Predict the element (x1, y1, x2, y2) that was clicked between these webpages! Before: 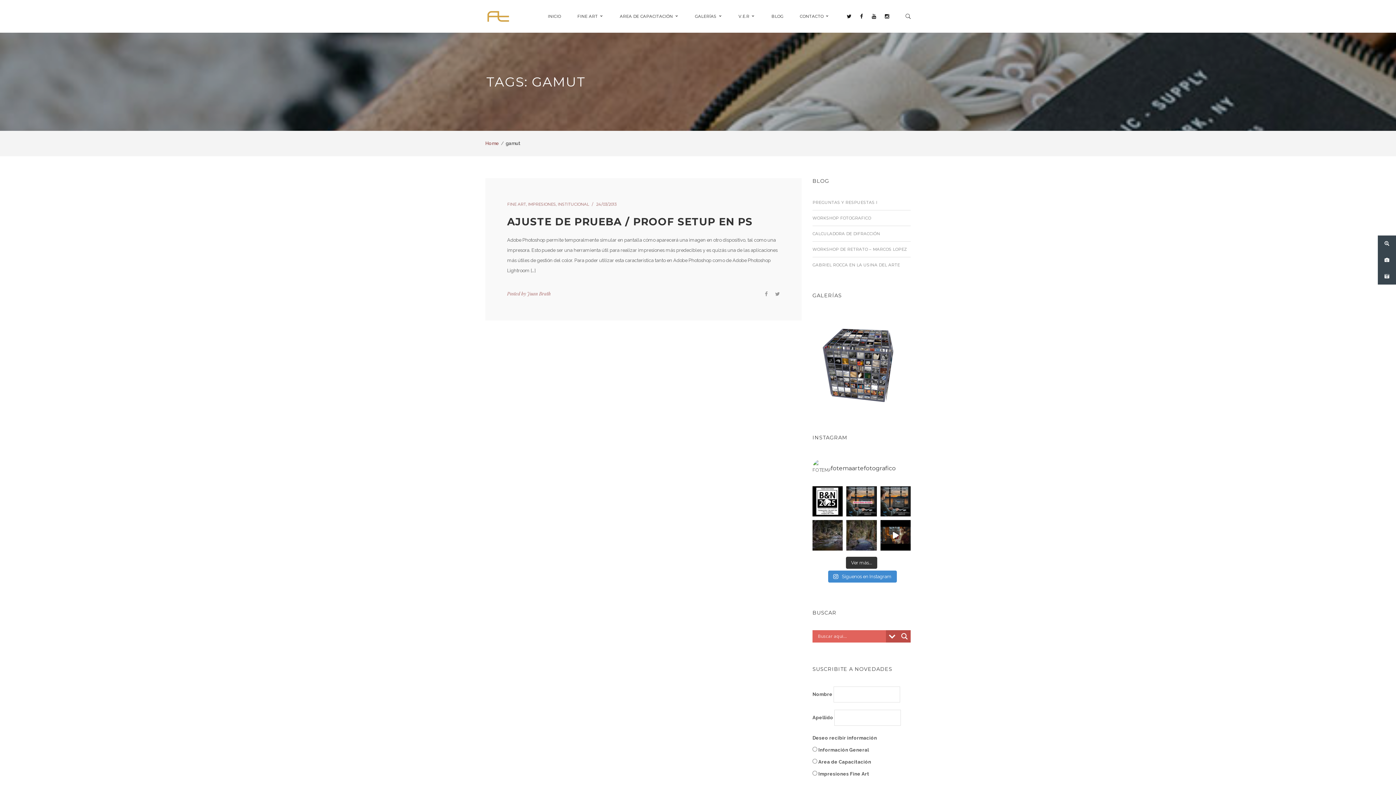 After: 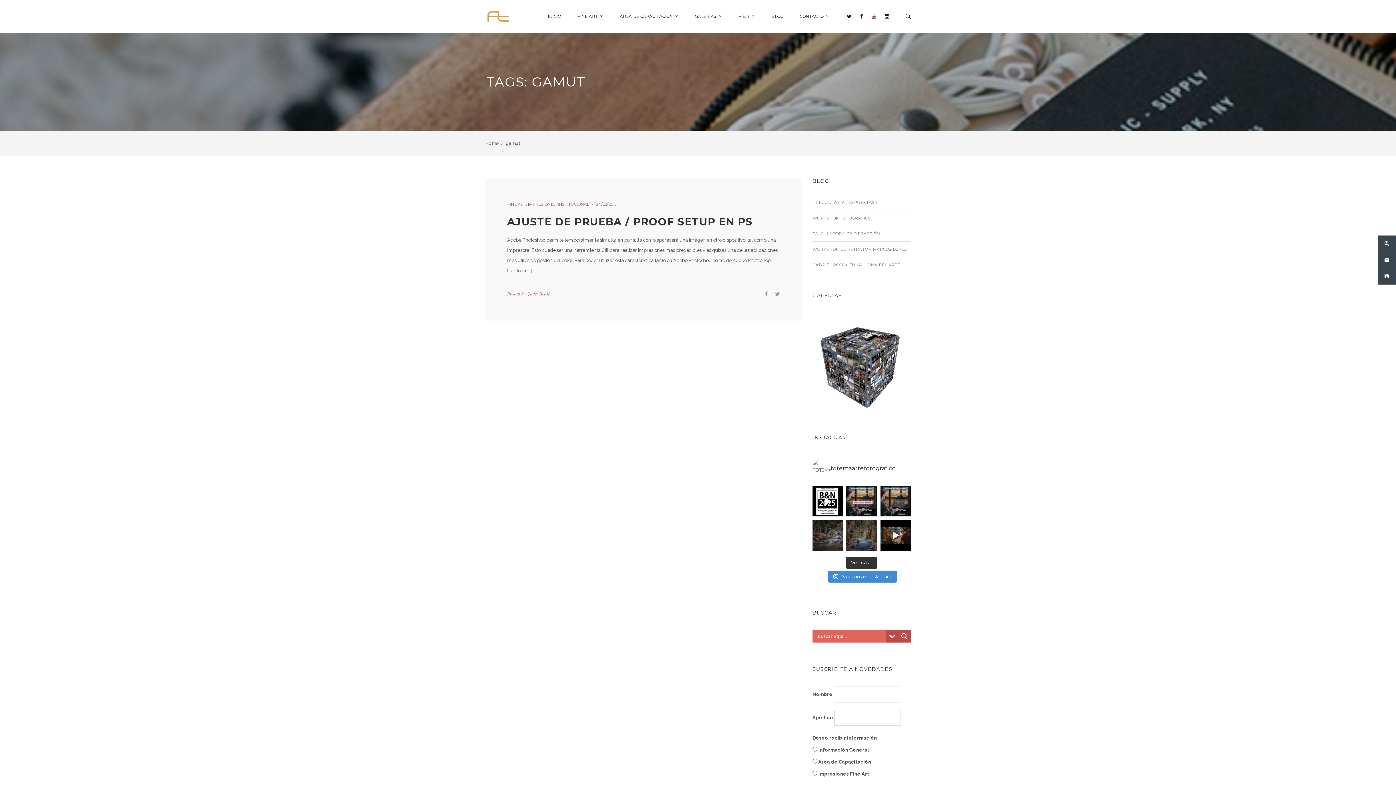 Action: bbox: (872, 13, 876, 19)